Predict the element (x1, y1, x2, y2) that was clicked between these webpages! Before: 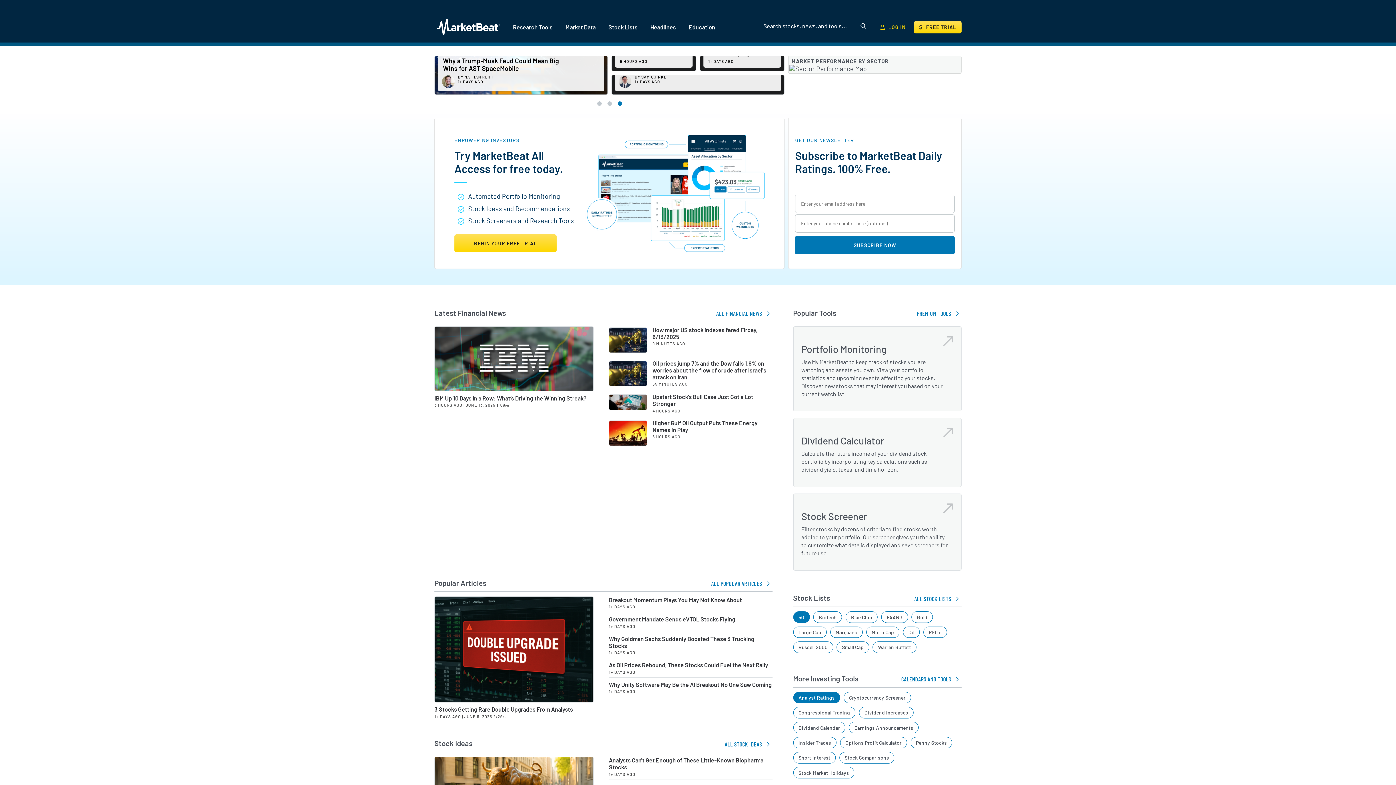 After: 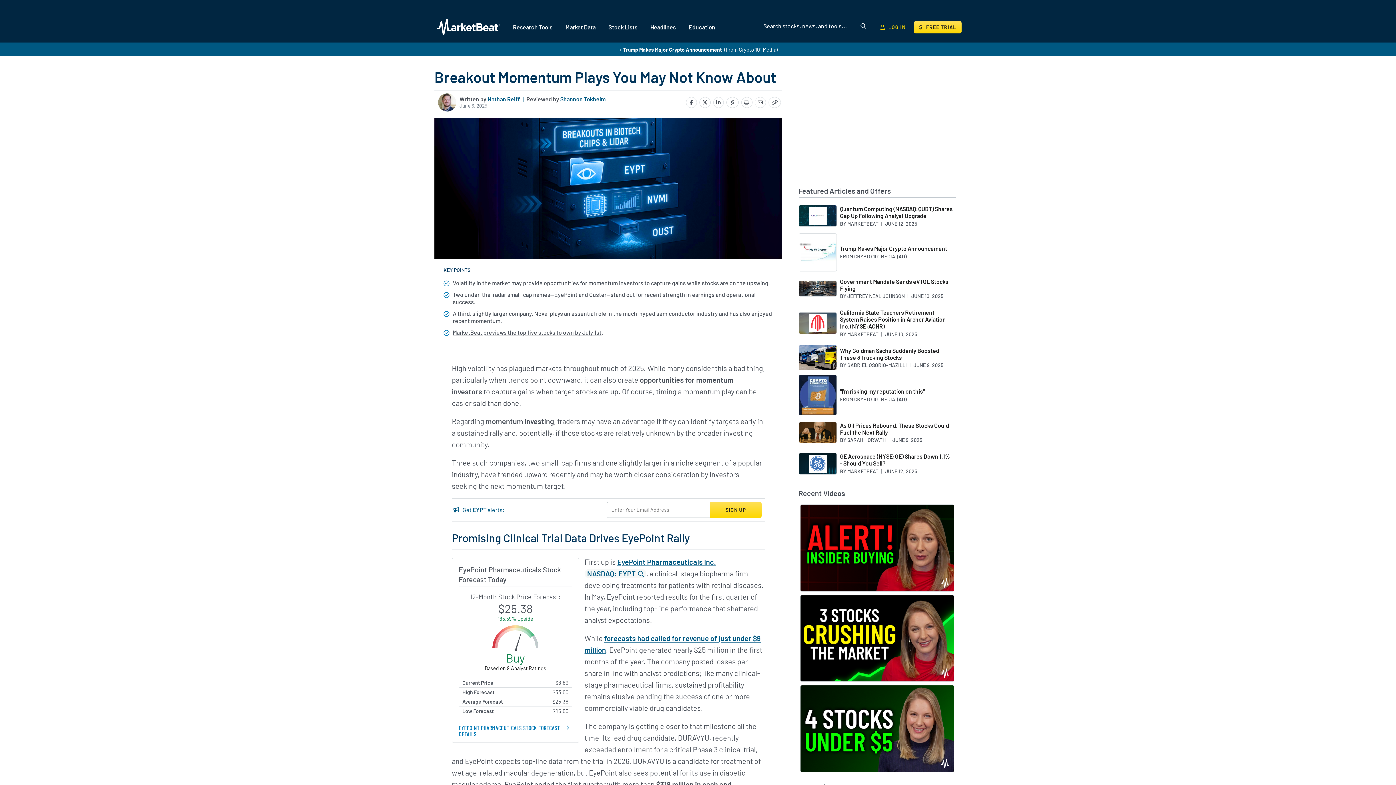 Action: bbox: (609, 596, 772, 612) label: Breakout Momentum Plays You May Not Know About
1+ DAYS AGO